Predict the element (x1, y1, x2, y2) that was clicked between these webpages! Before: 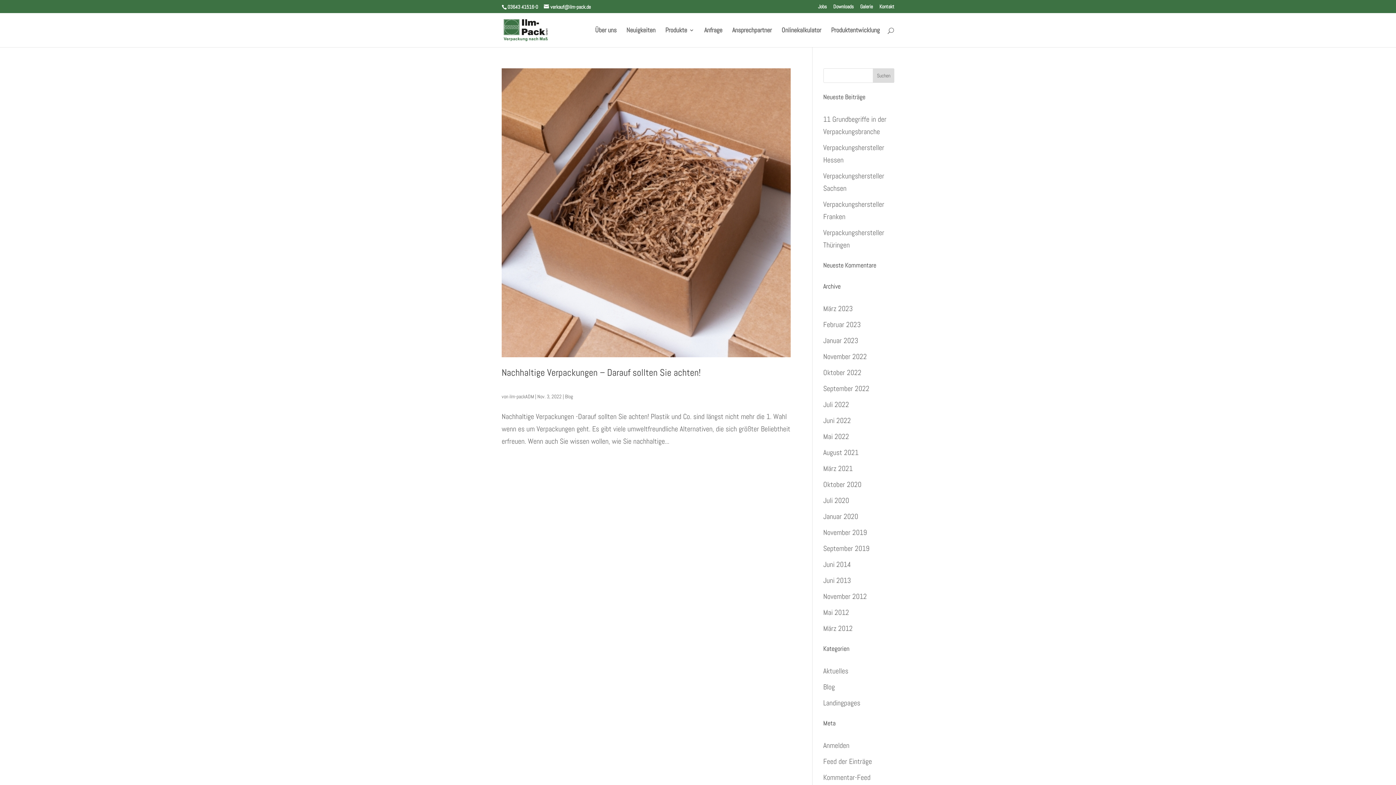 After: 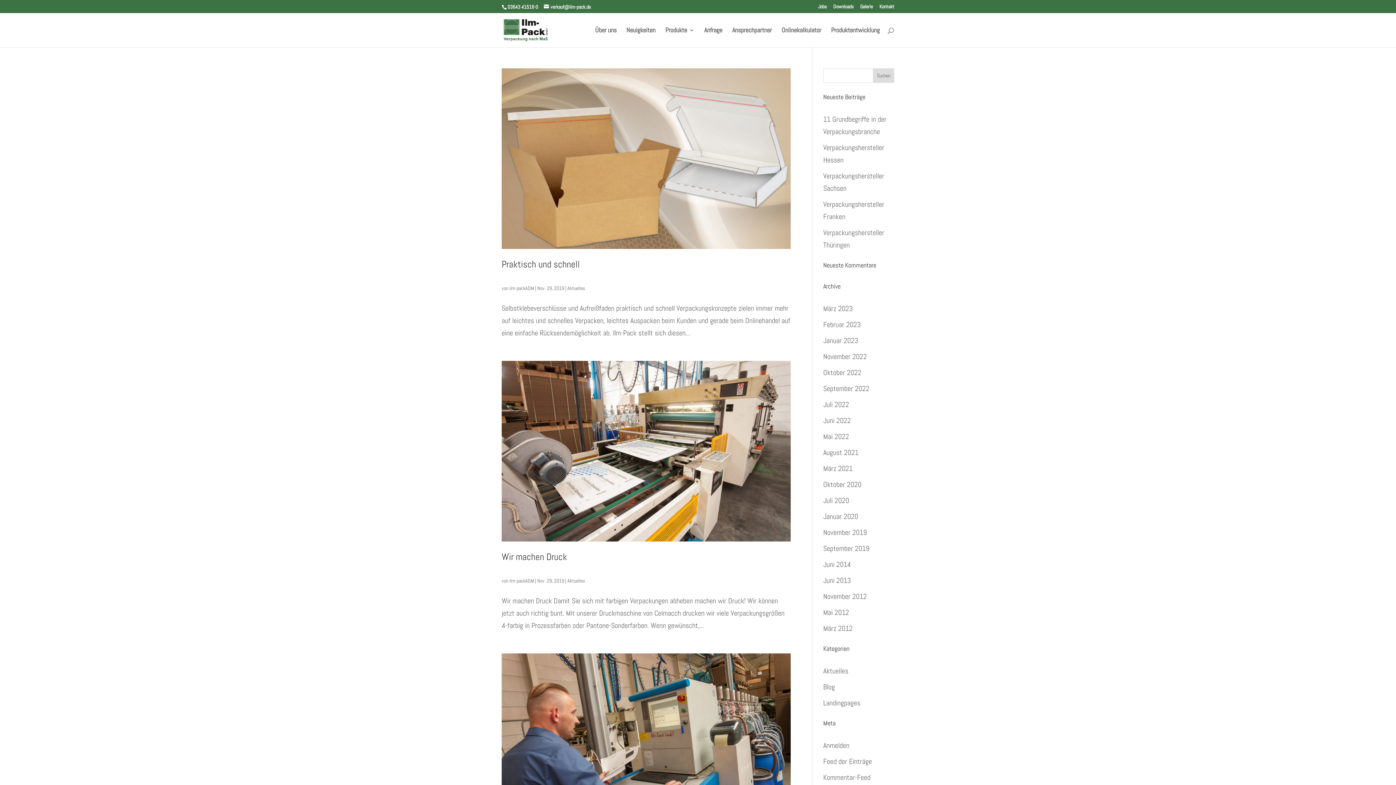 Action: bbox: (823, 528, 867, 537) label: November 2019